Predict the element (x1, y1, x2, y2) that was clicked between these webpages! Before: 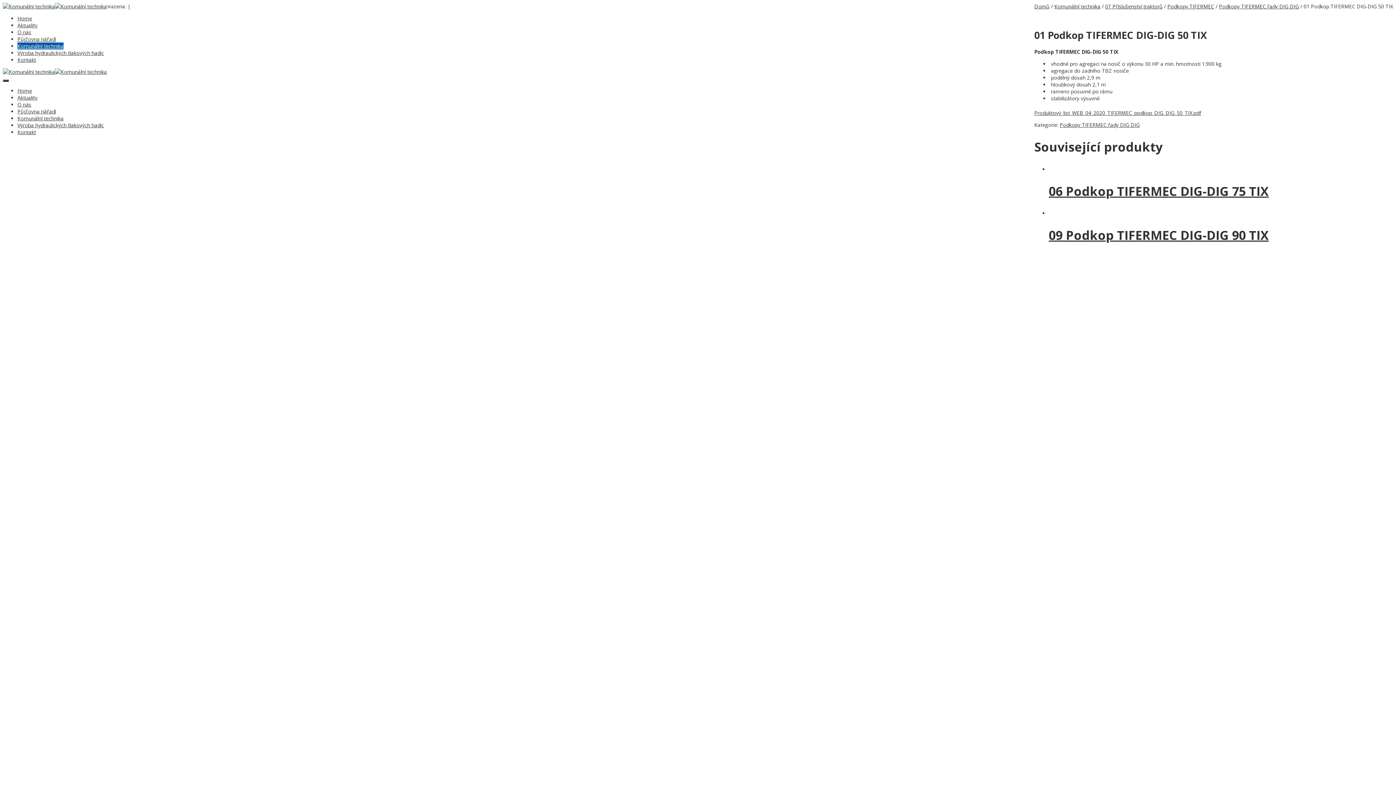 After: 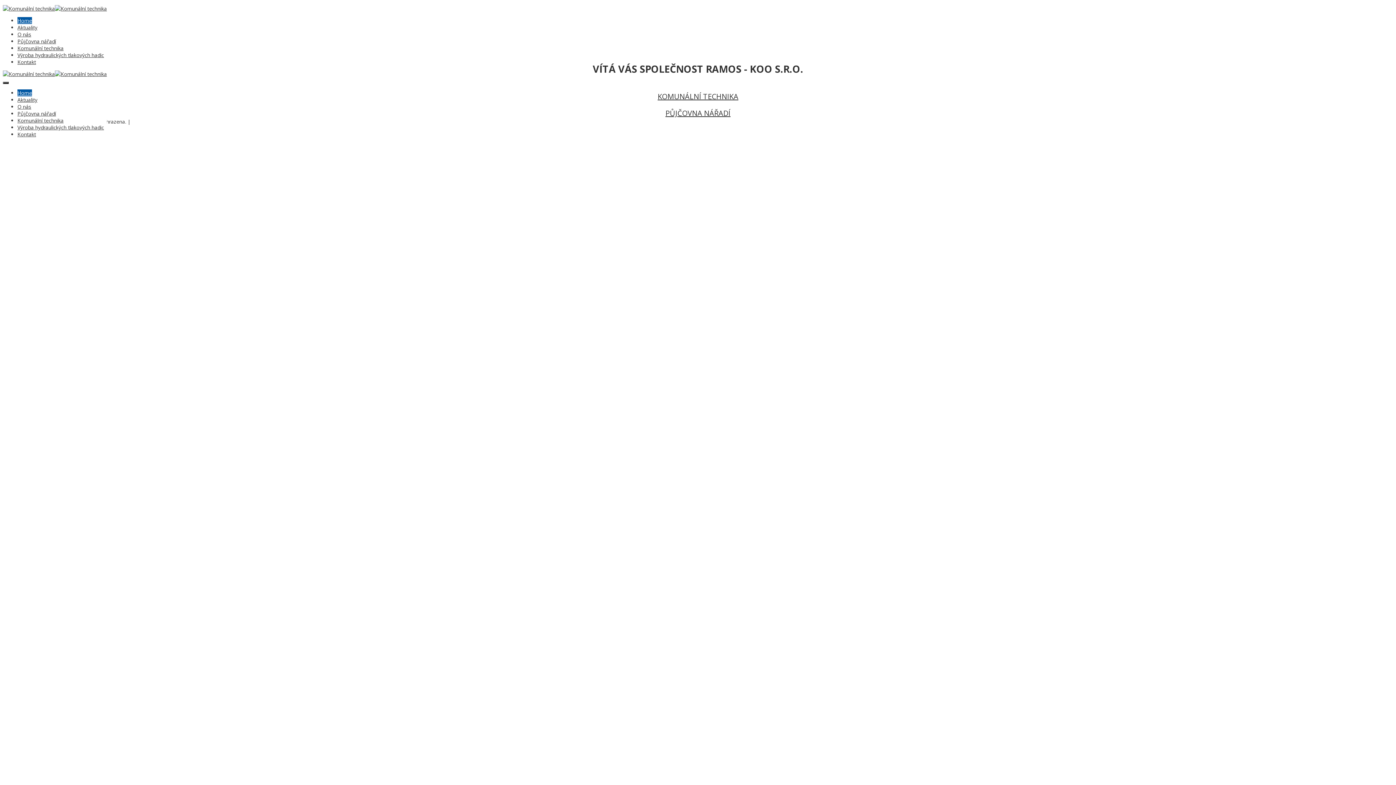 Action: bbox: (17, 14, 32, 21) label: Home